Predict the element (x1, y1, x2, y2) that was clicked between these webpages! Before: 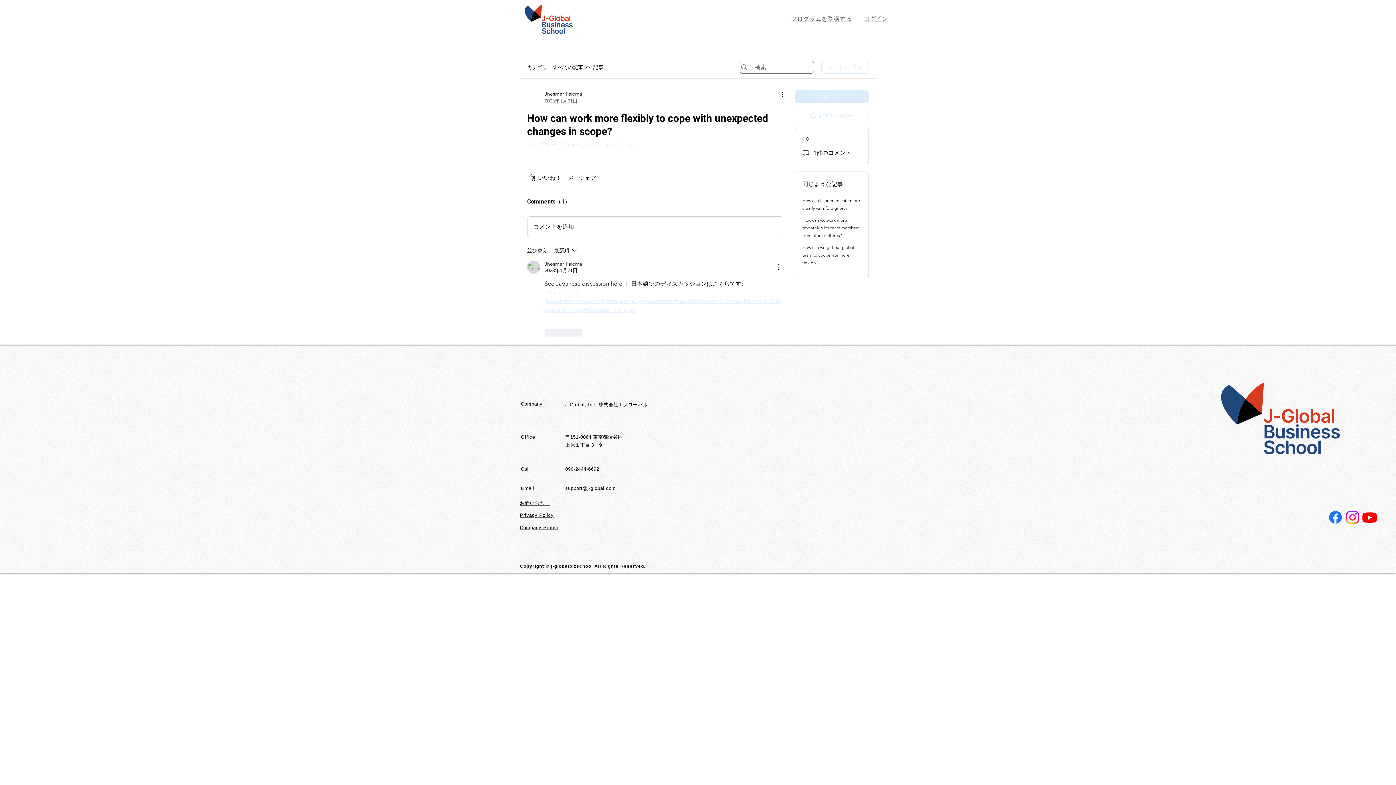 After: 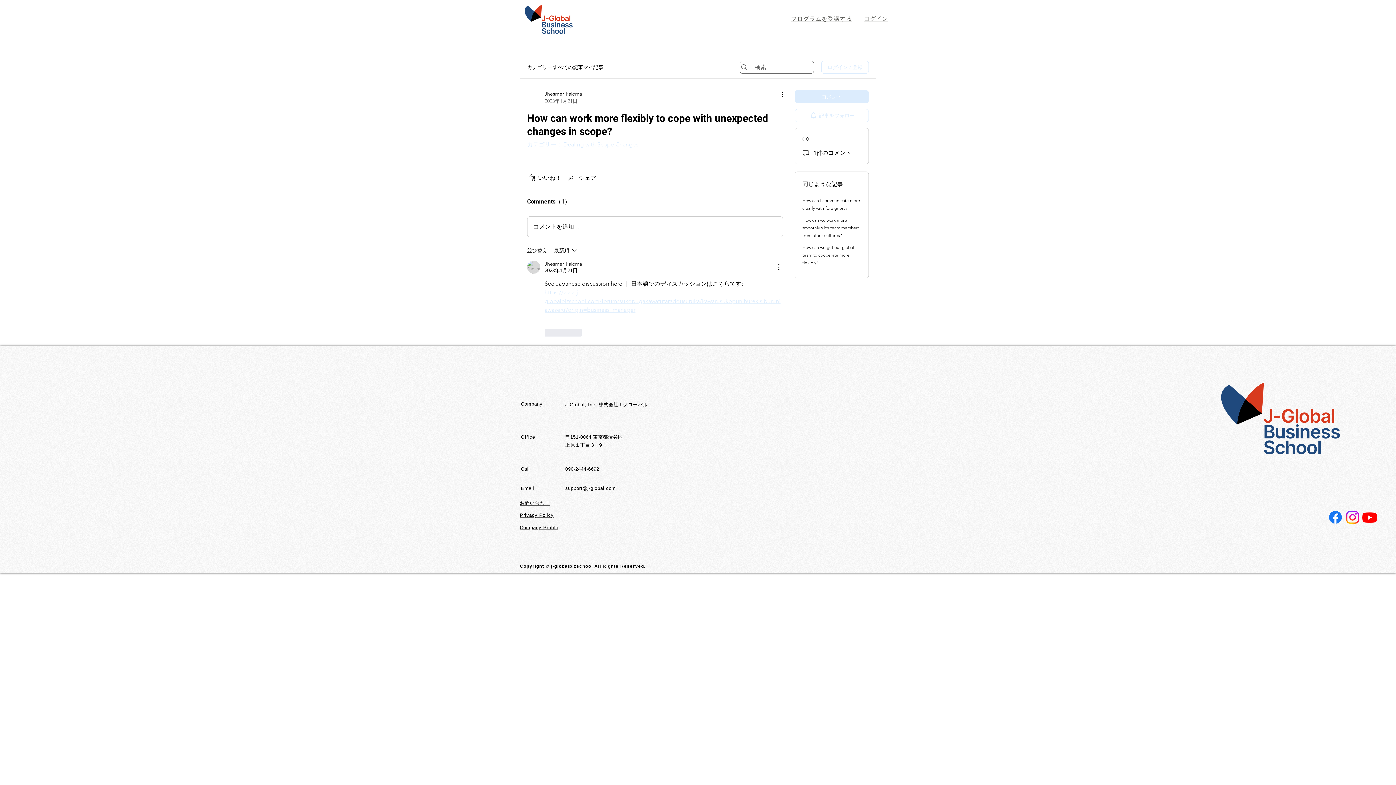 Action: label: Company Profile bbox: (520, 525, 558, 530)